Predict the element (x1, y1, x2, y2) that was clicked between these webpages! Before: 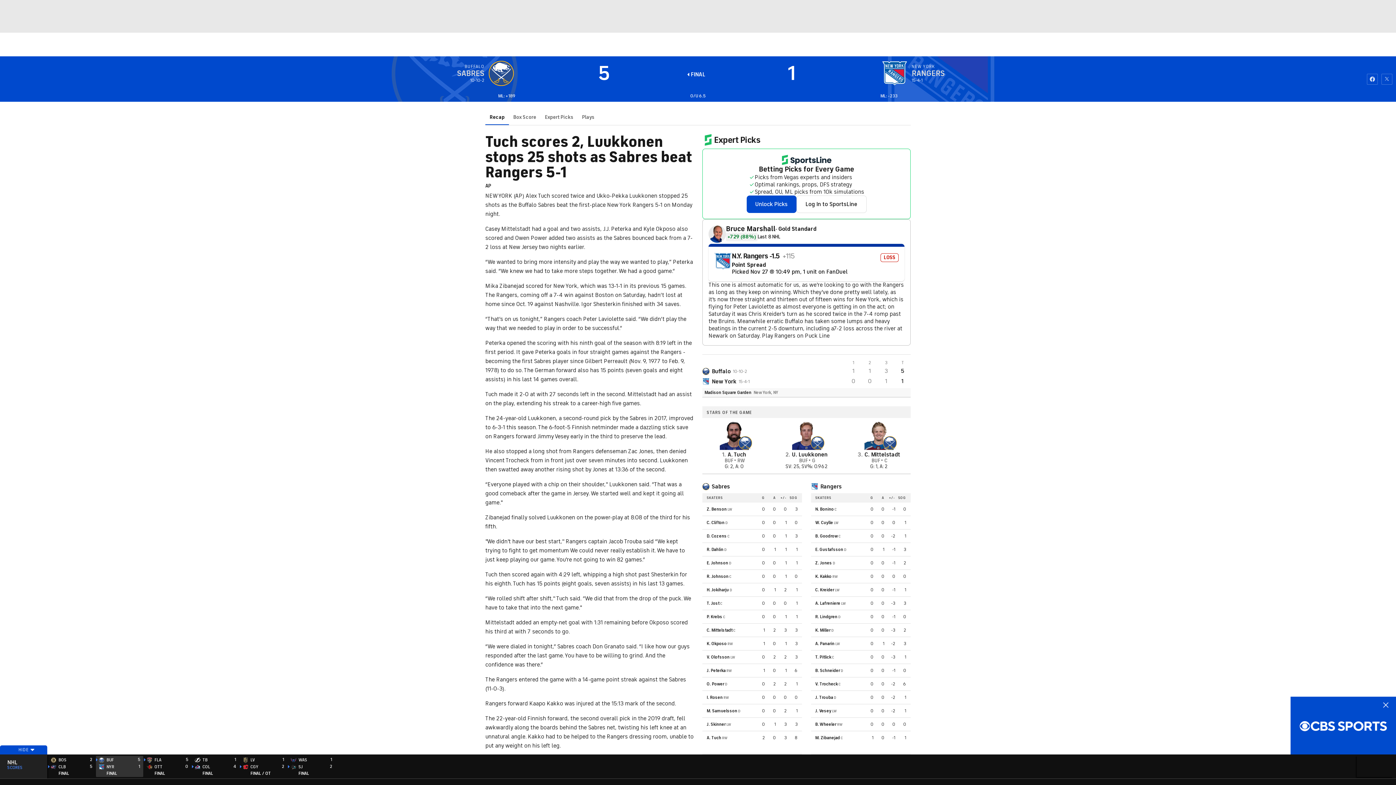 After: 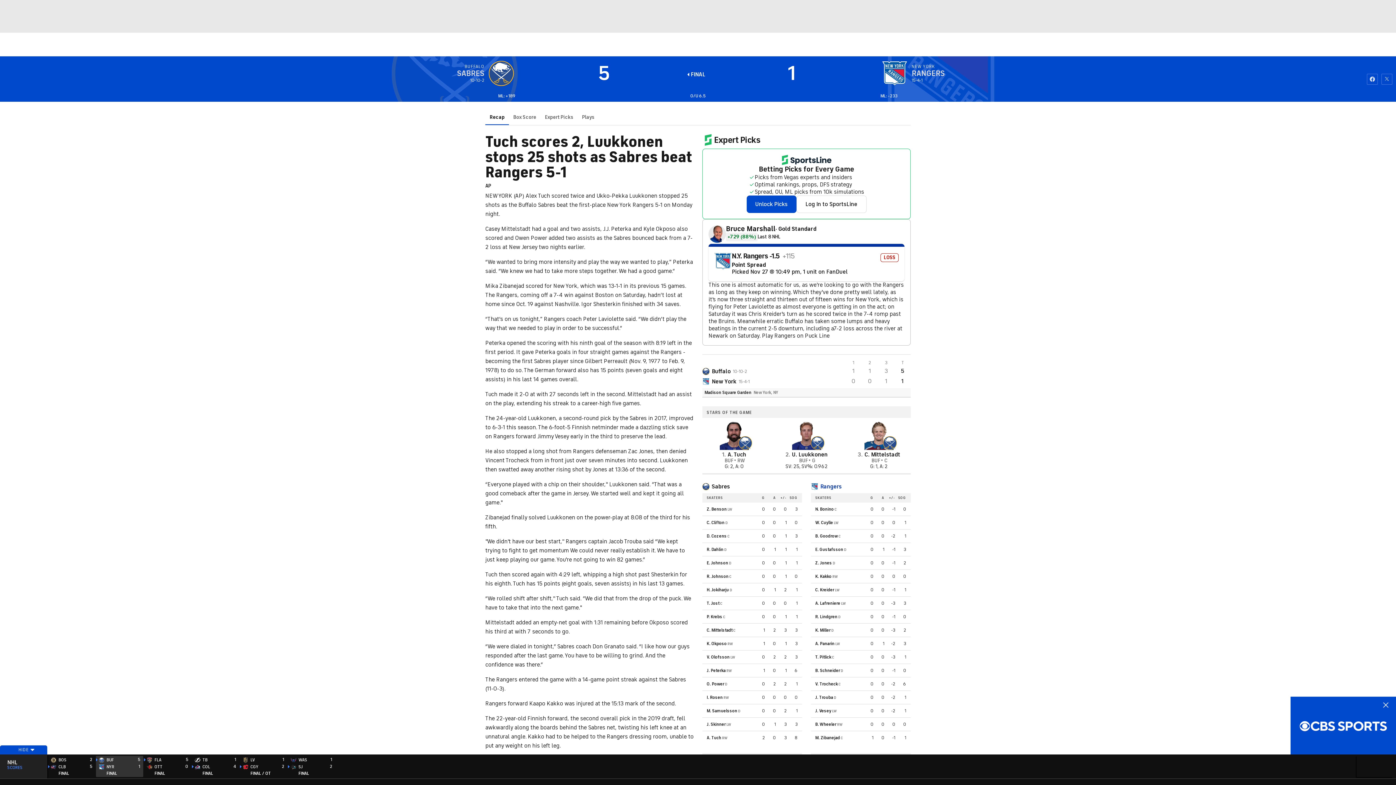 Action: label: Rangers bbox: (820, 483, 842, 490)